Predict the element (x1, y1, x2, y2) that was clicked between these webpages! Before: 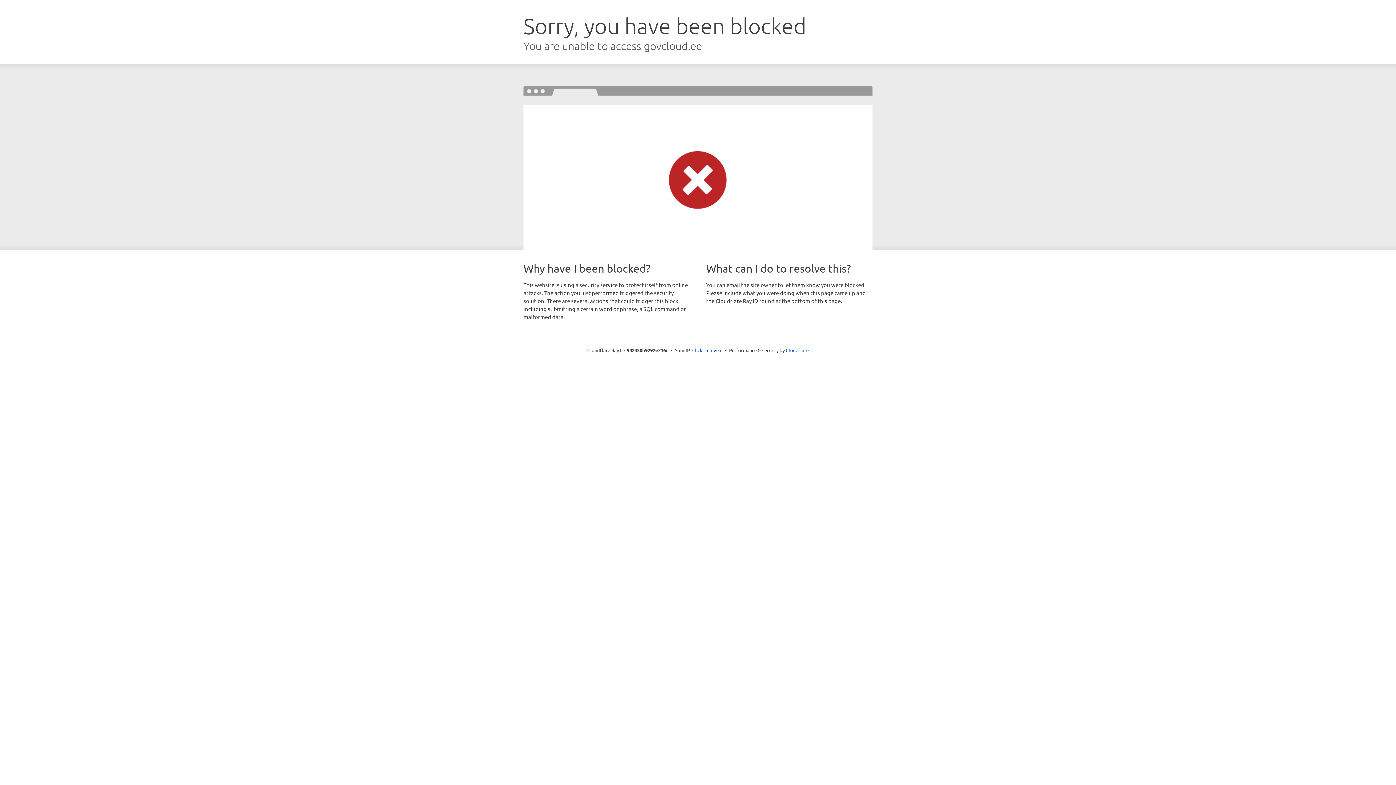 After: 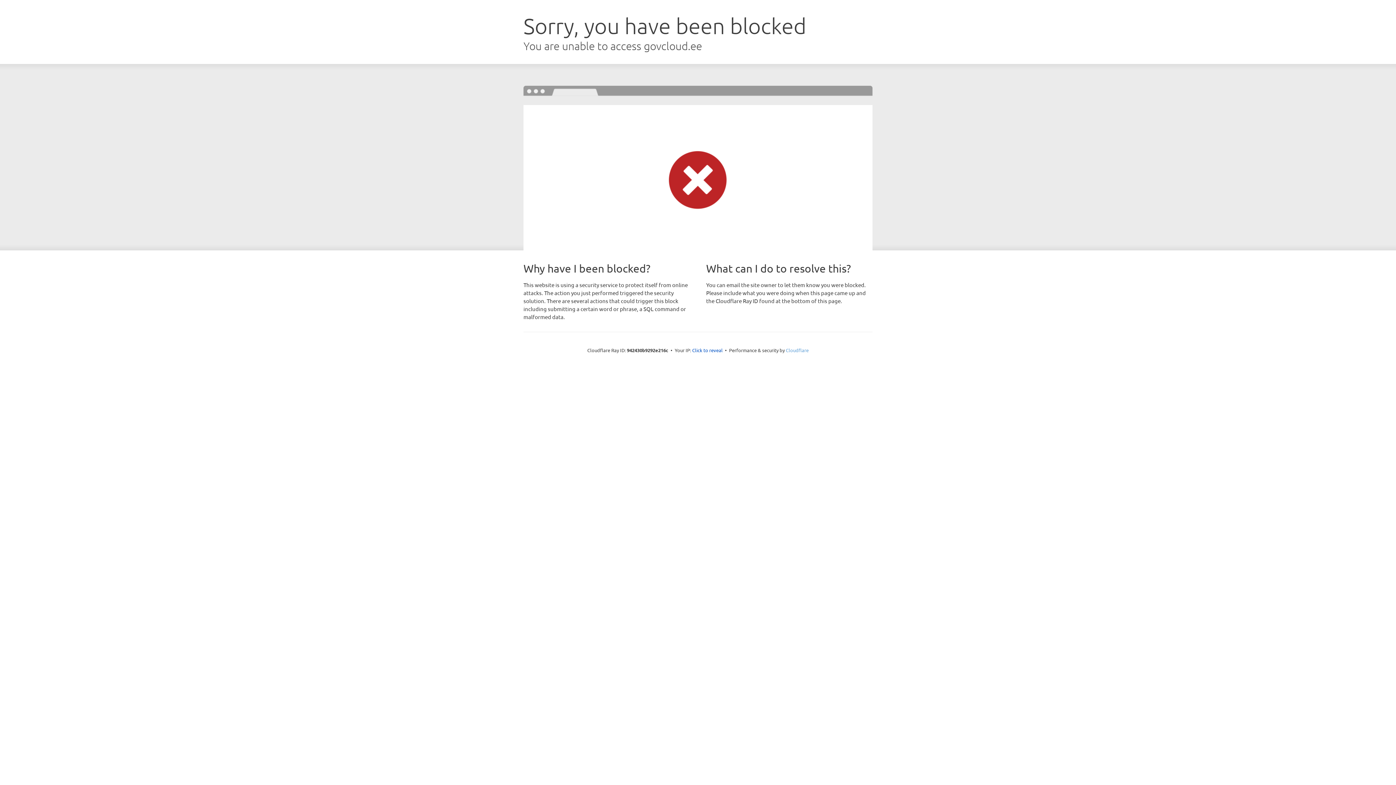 Action: bbox: (786, 347, 808, 353) label: Cloudflare